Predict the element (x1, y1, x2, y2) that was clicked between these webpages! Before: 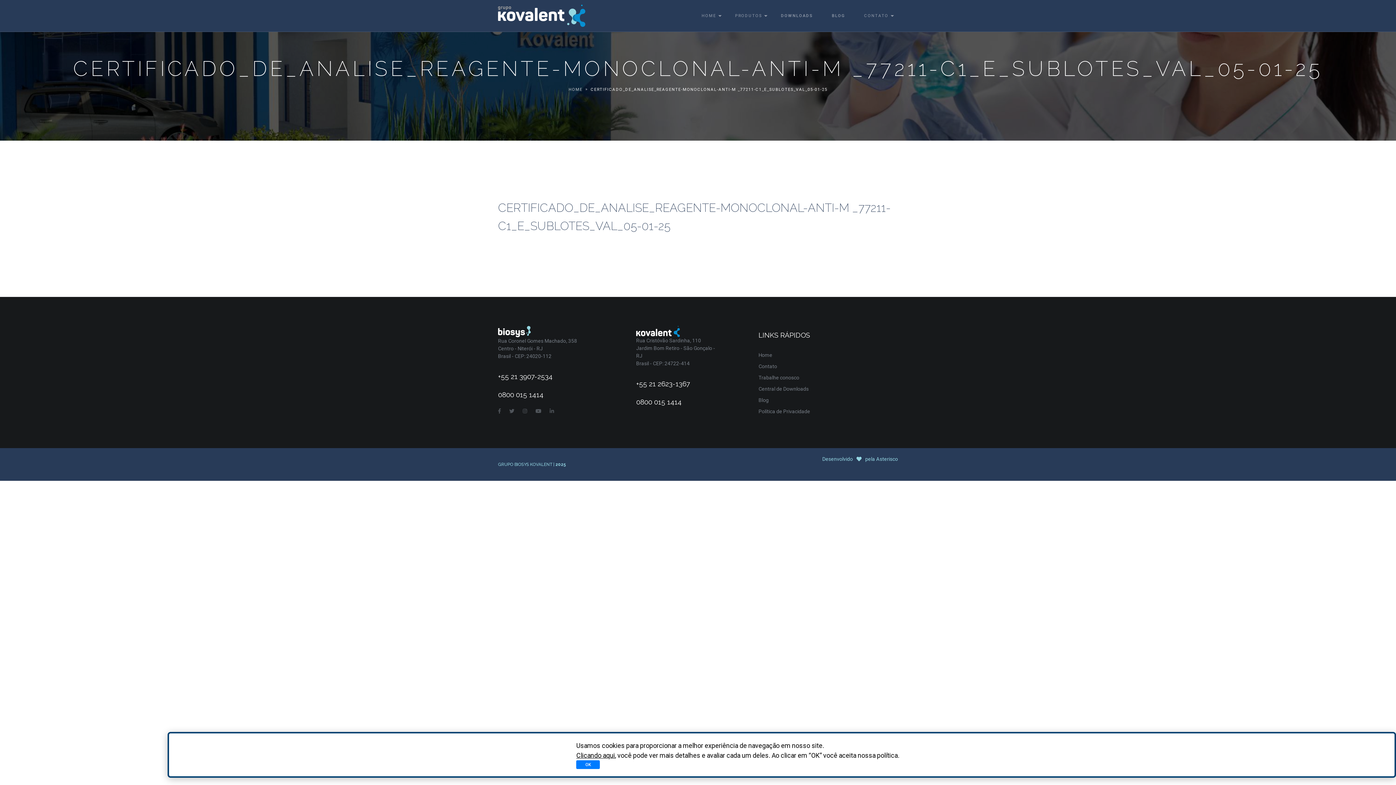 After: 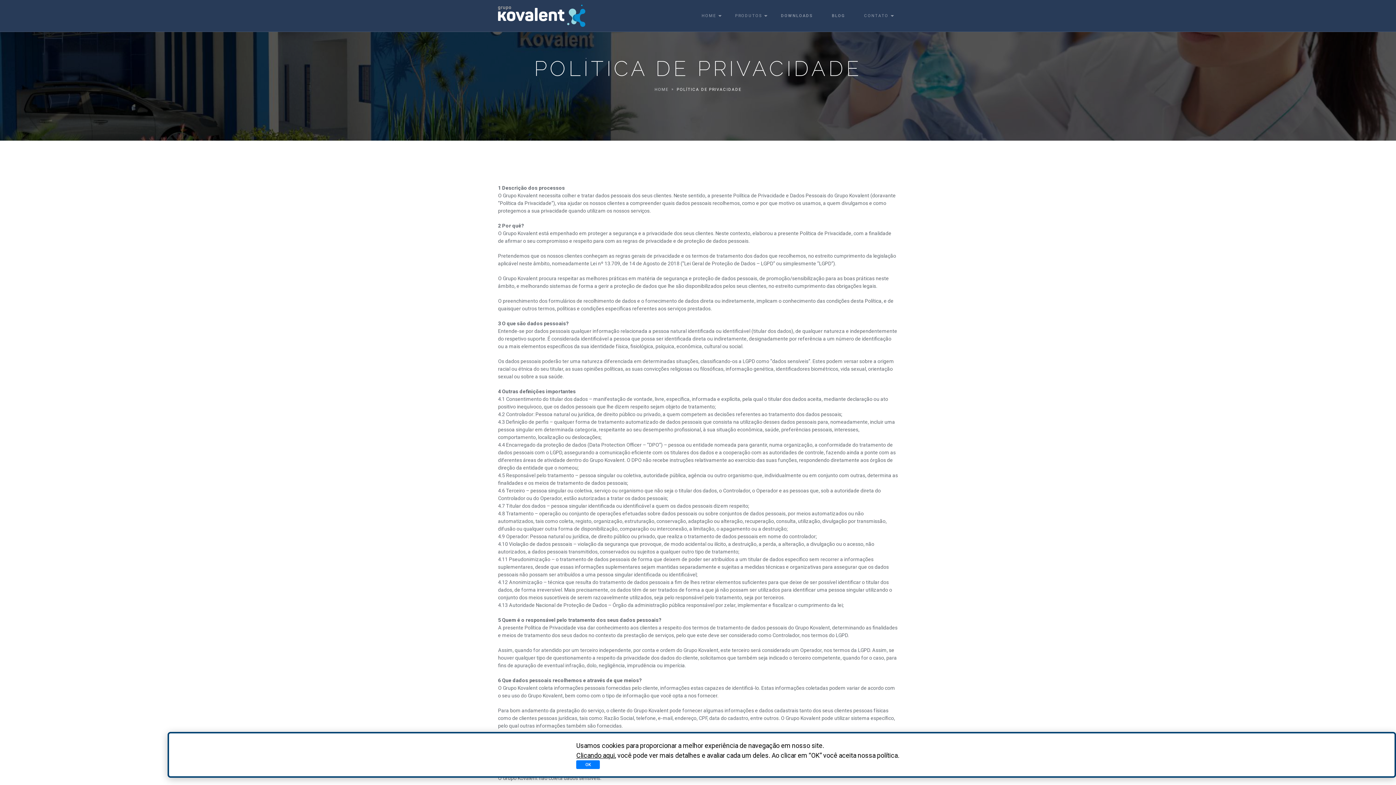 Action: label: Clicando aqui bbox: (576, 752, 615, 759)